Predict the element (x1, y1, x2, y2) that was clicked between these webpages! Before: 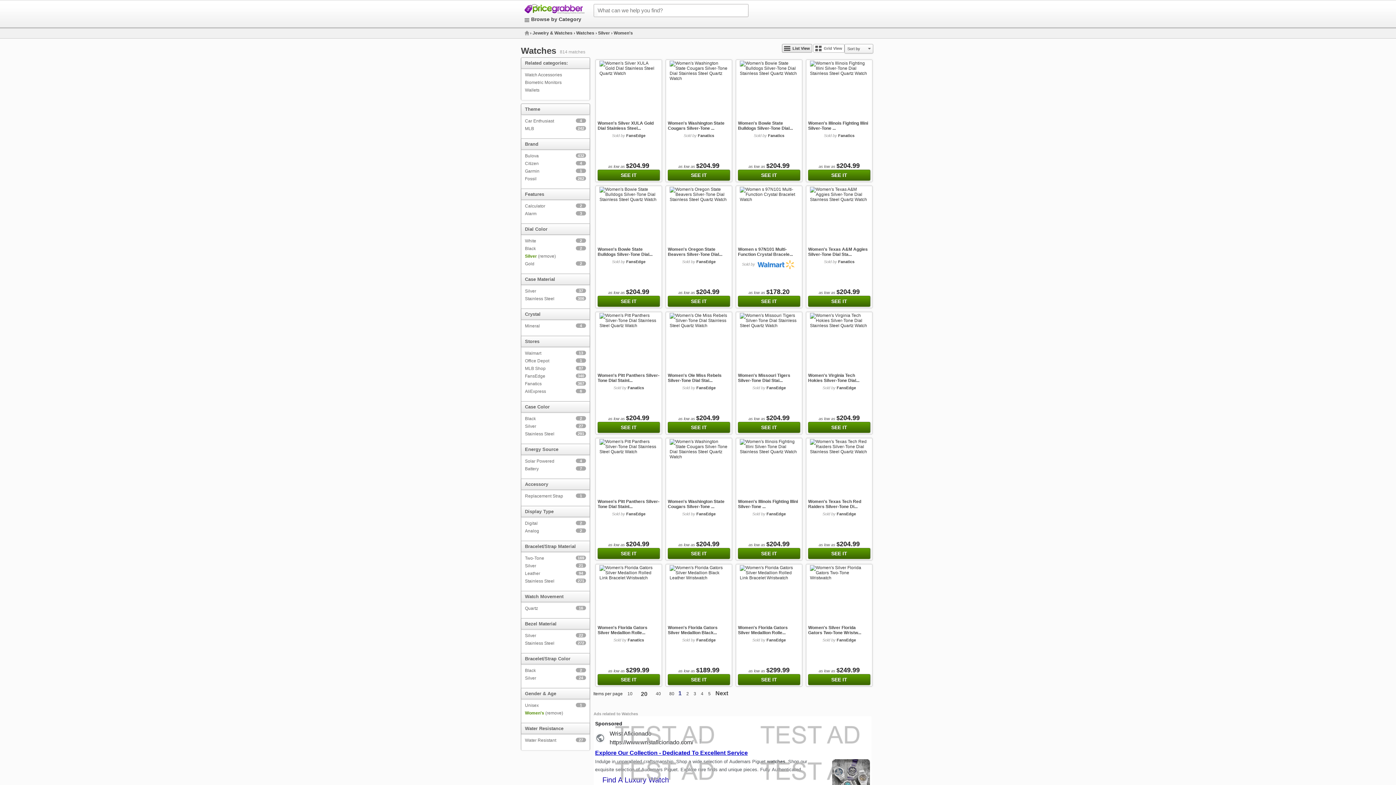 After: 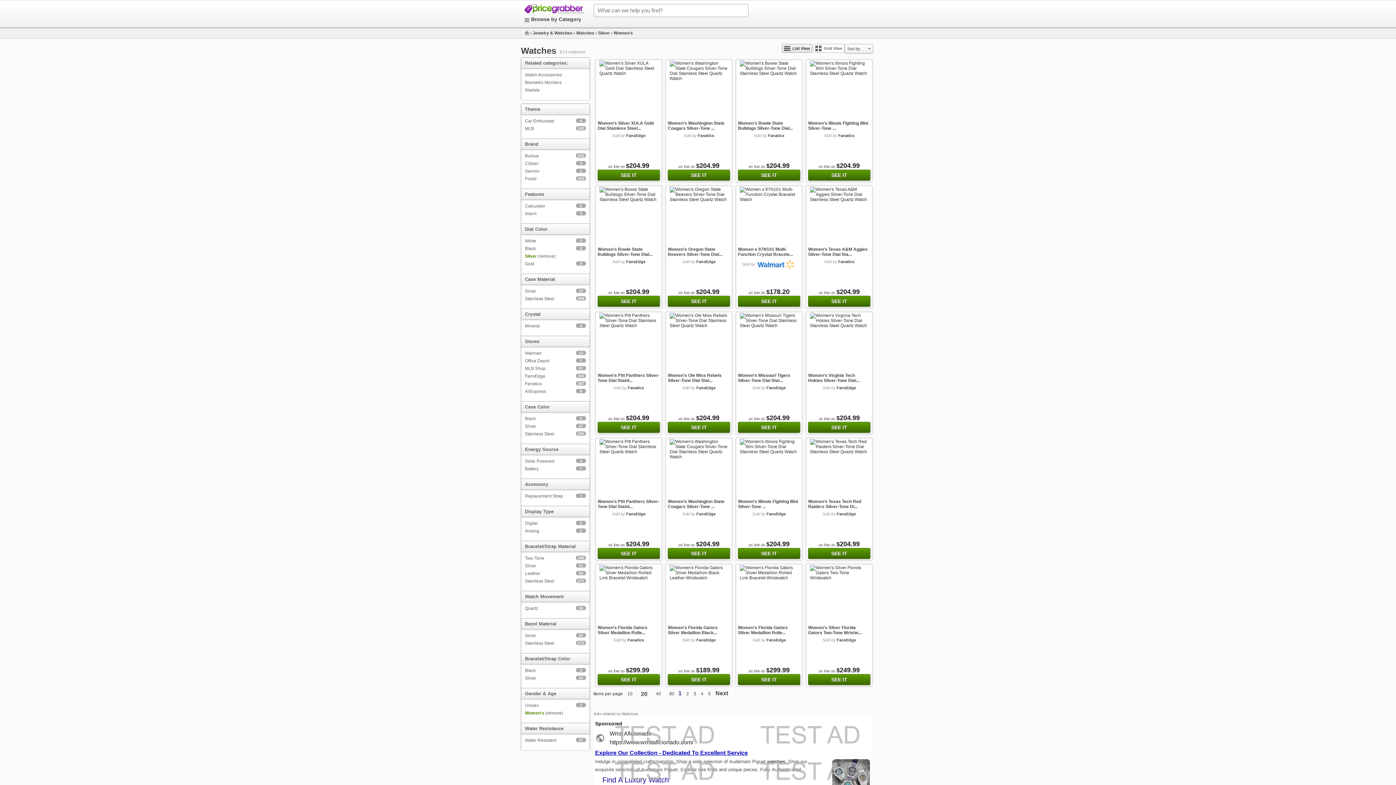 Action: label: FansEdge bbox: (626, 259, 645, 264)